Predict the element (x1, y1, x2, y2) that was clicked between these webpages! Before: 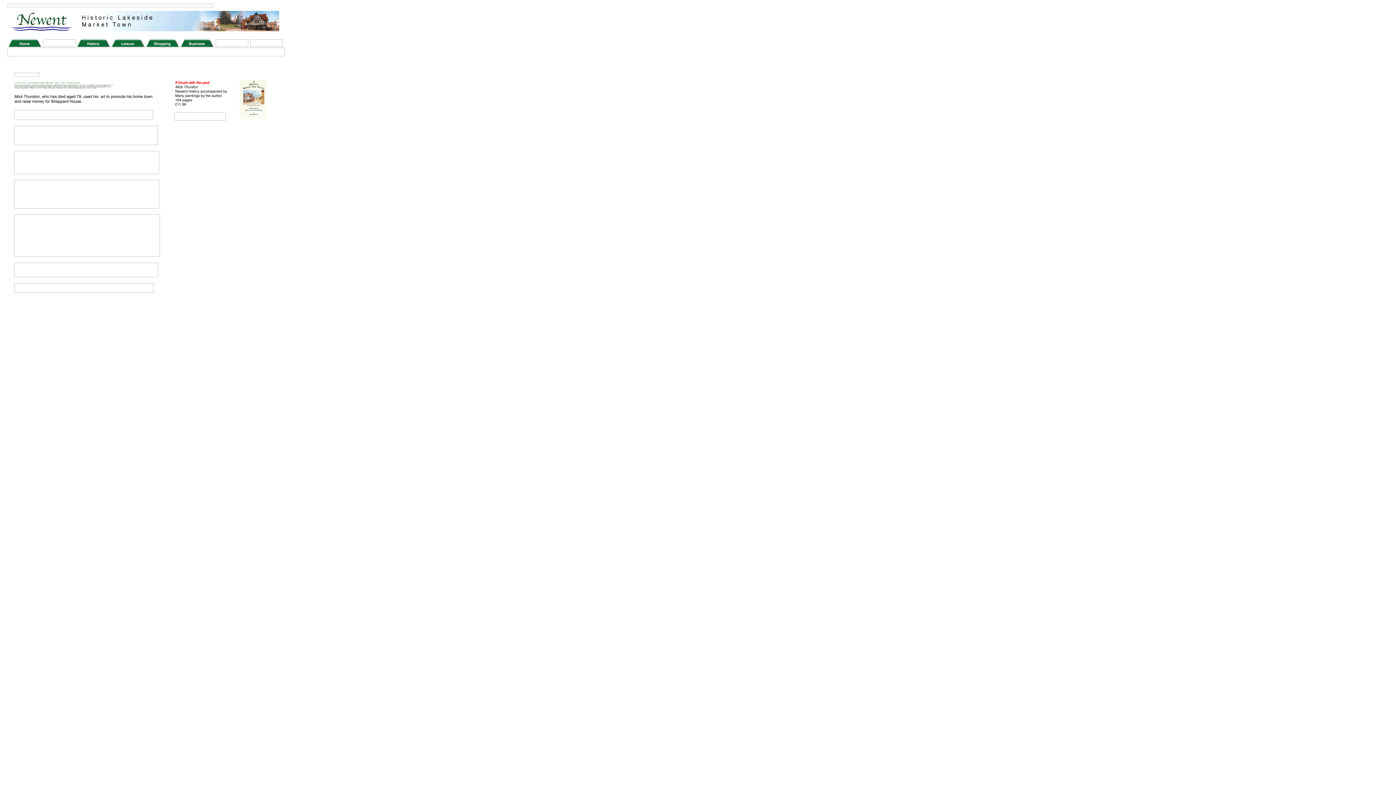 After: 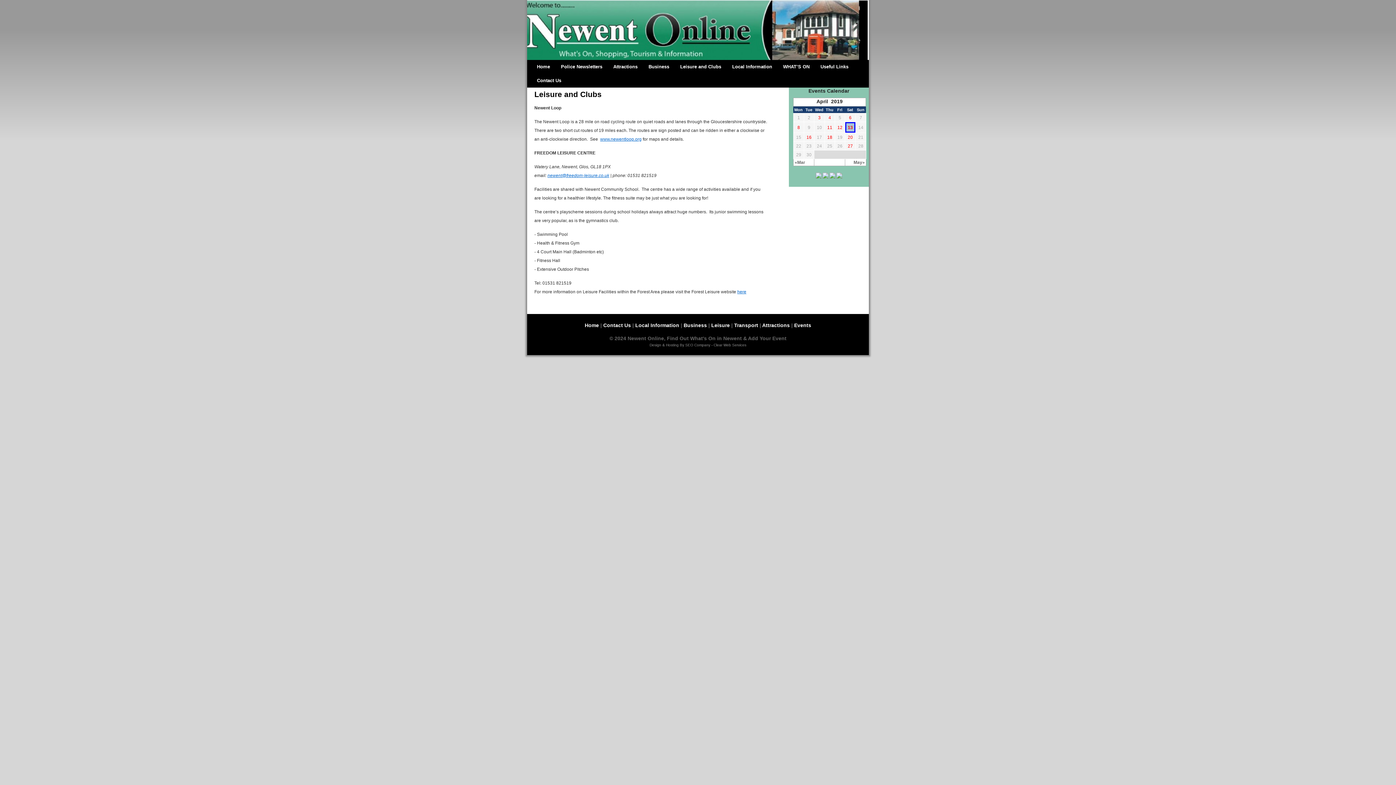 Action: bbox: (112, 41, 144, 48)